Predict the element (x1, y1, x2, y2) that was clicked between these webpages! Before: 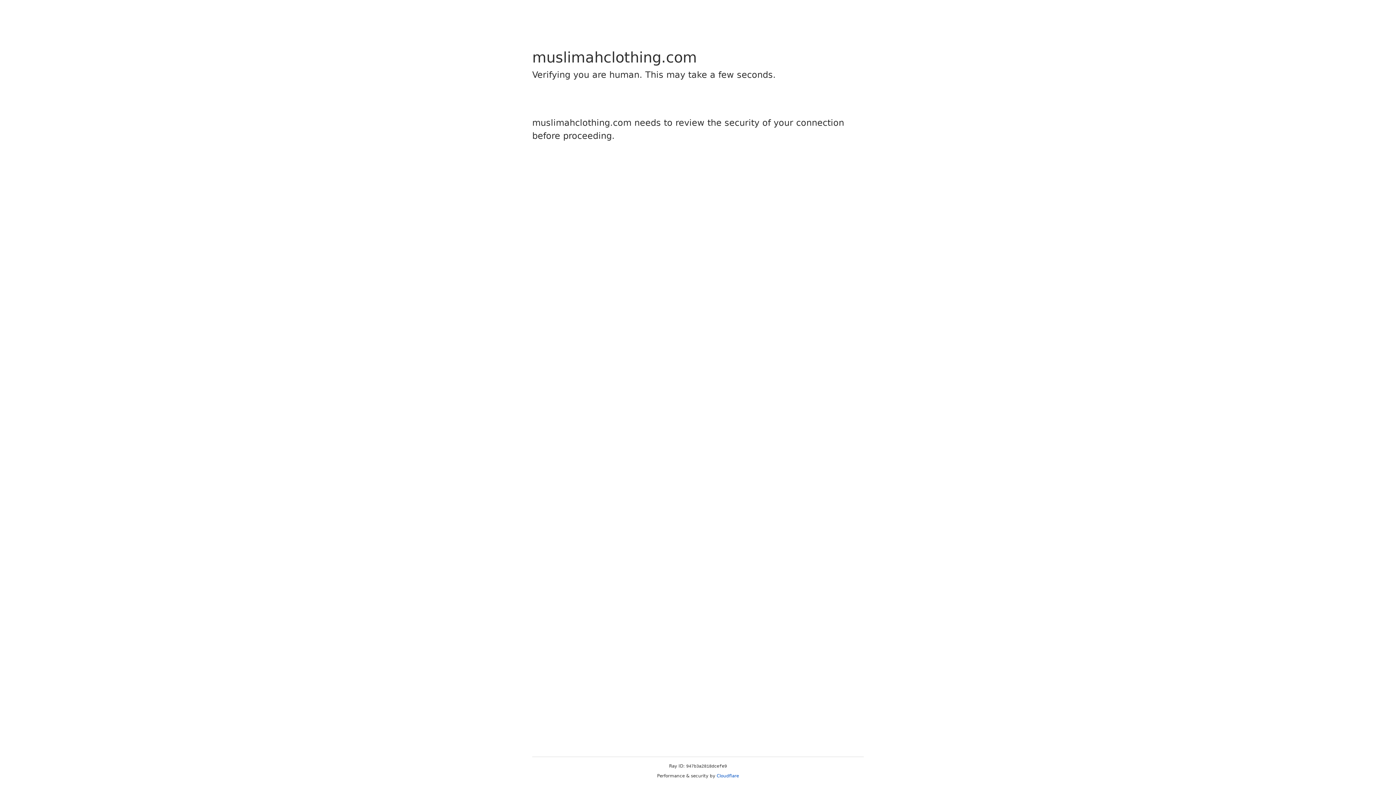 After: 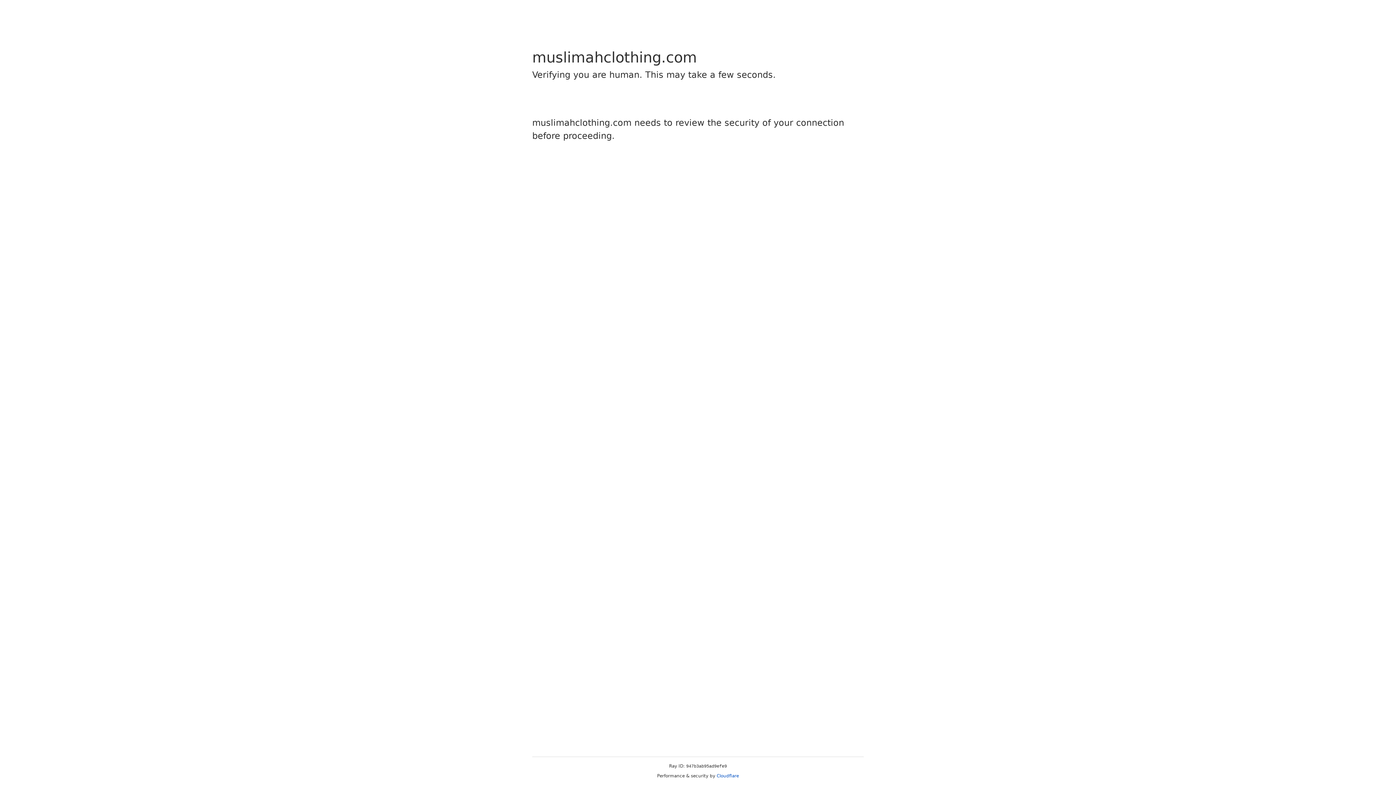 Action: bbox: (716, 773, 739, 778) label: Cloudflare